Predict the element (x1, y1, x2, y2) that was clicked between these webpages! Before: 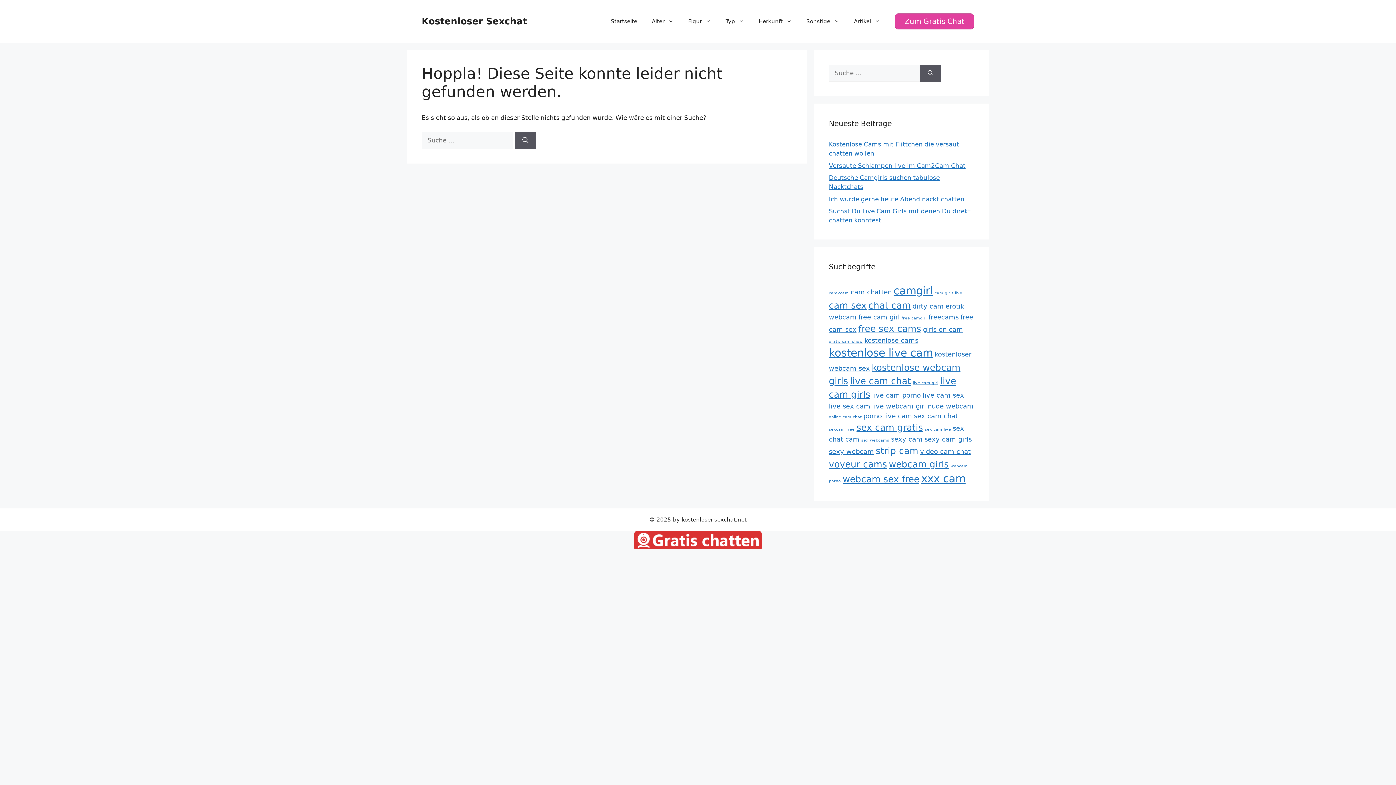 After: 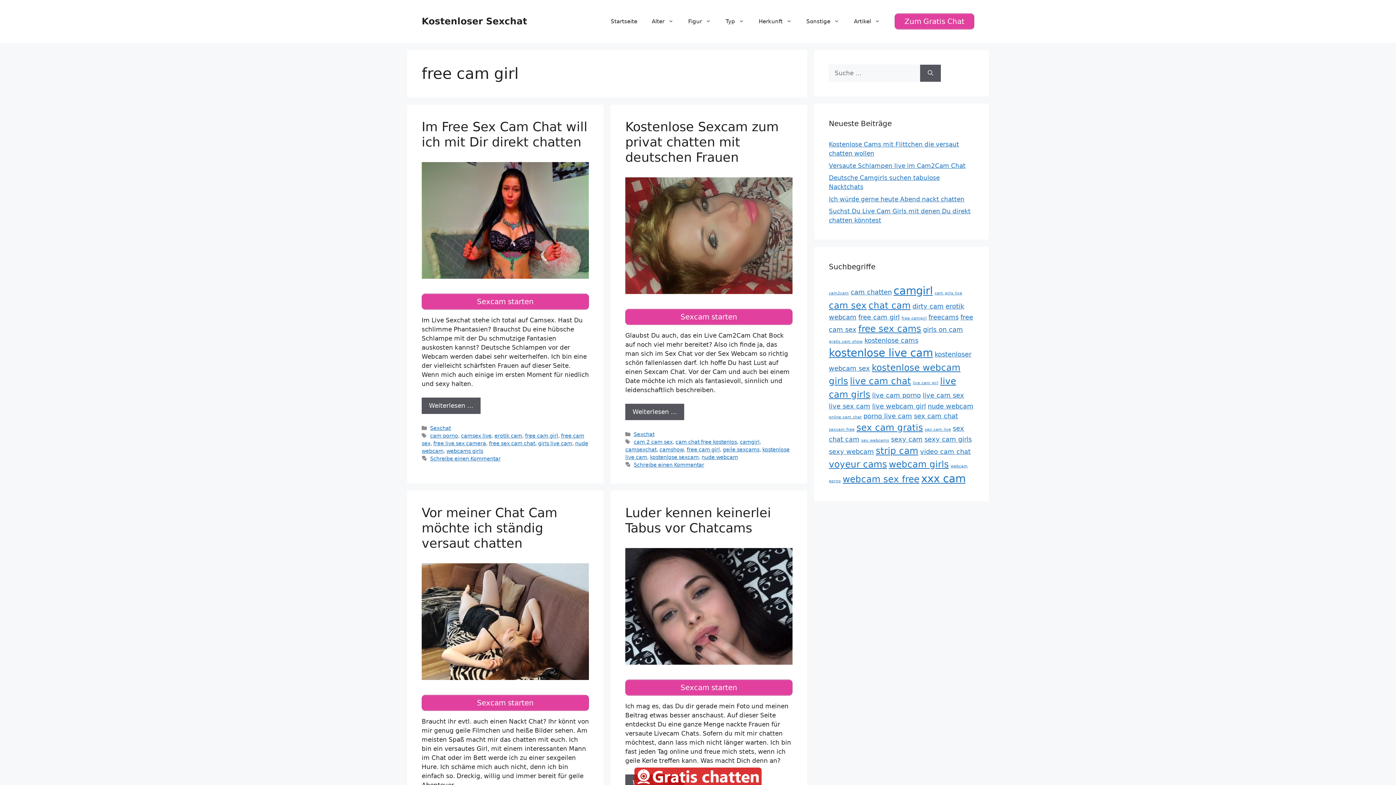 Action: bbox: (858, 313, 900, 321) label: free cam girl (5 Einträge)